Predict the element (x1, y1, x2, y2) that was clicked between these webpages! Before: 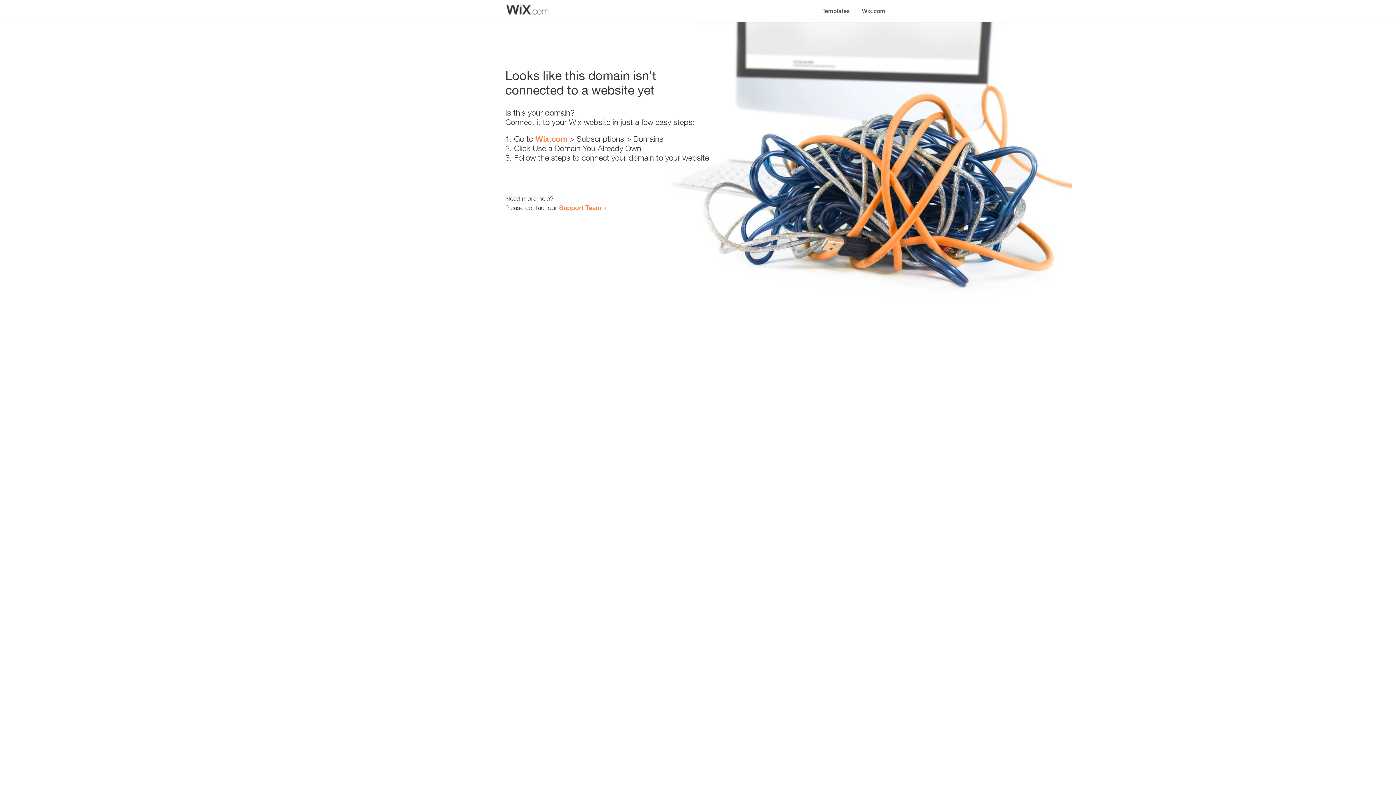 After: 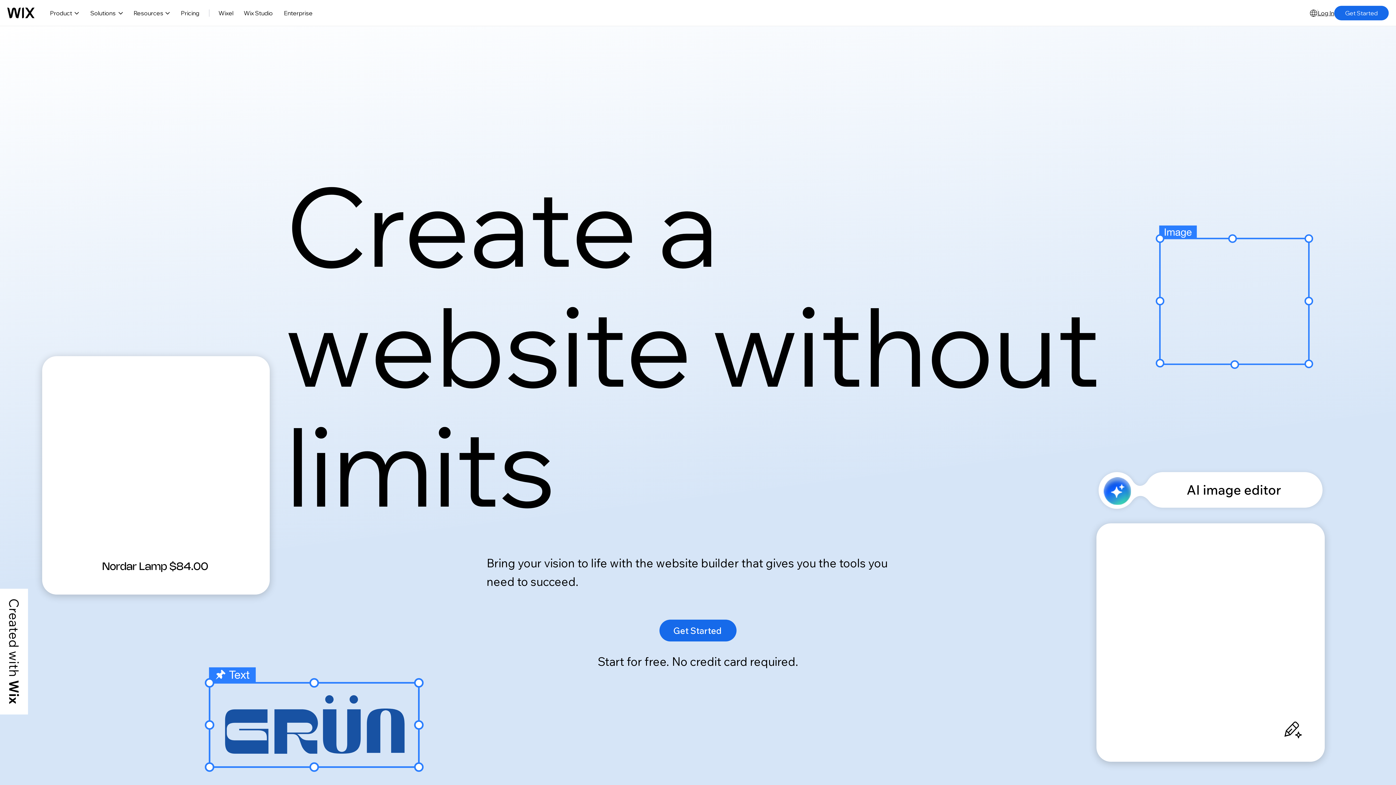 Action: bbox: (856, 0, 890, 14) label: Wix.com